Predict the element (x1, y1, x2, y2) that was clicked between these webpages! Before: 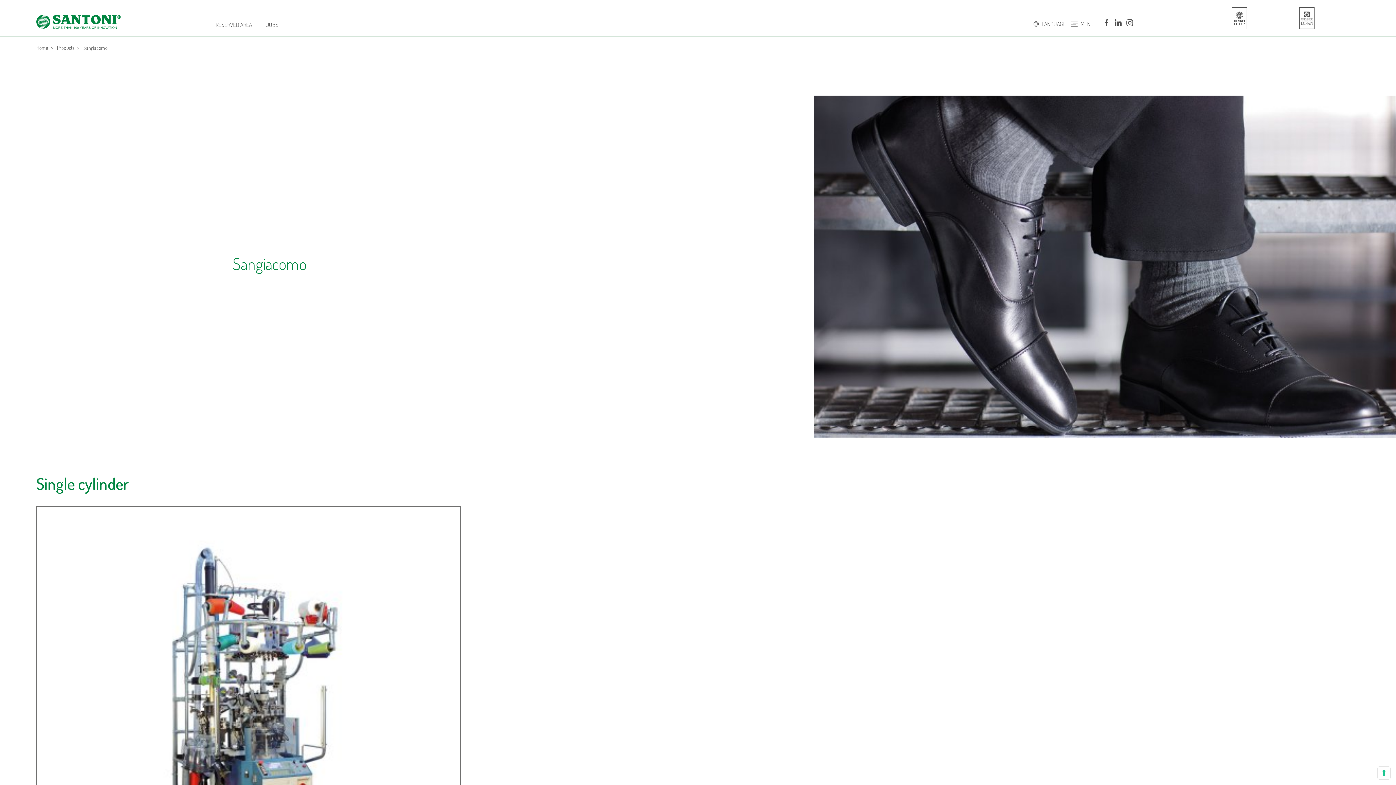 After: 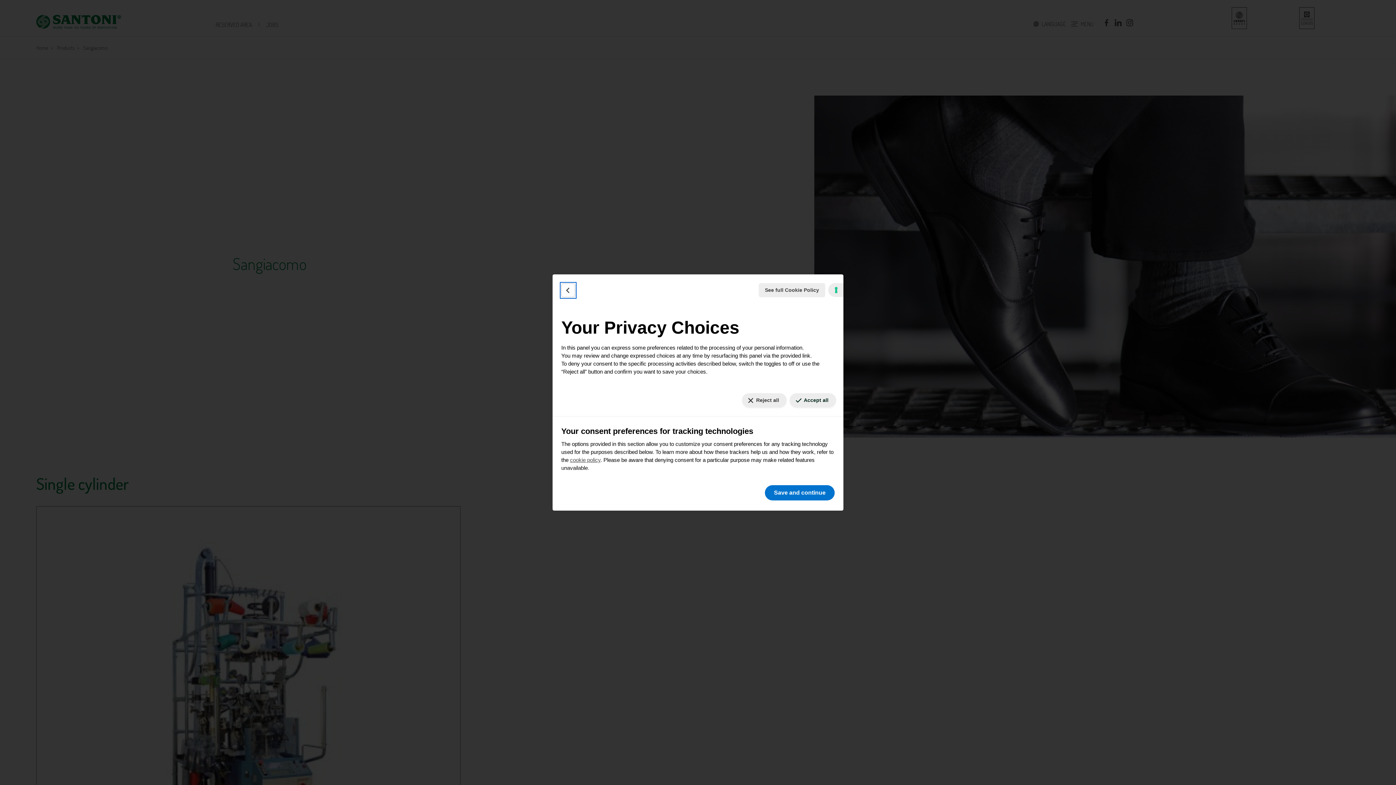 Action: bbox: (1378, 767, 1390, 779) label: Your consent preferences for tracking technologies